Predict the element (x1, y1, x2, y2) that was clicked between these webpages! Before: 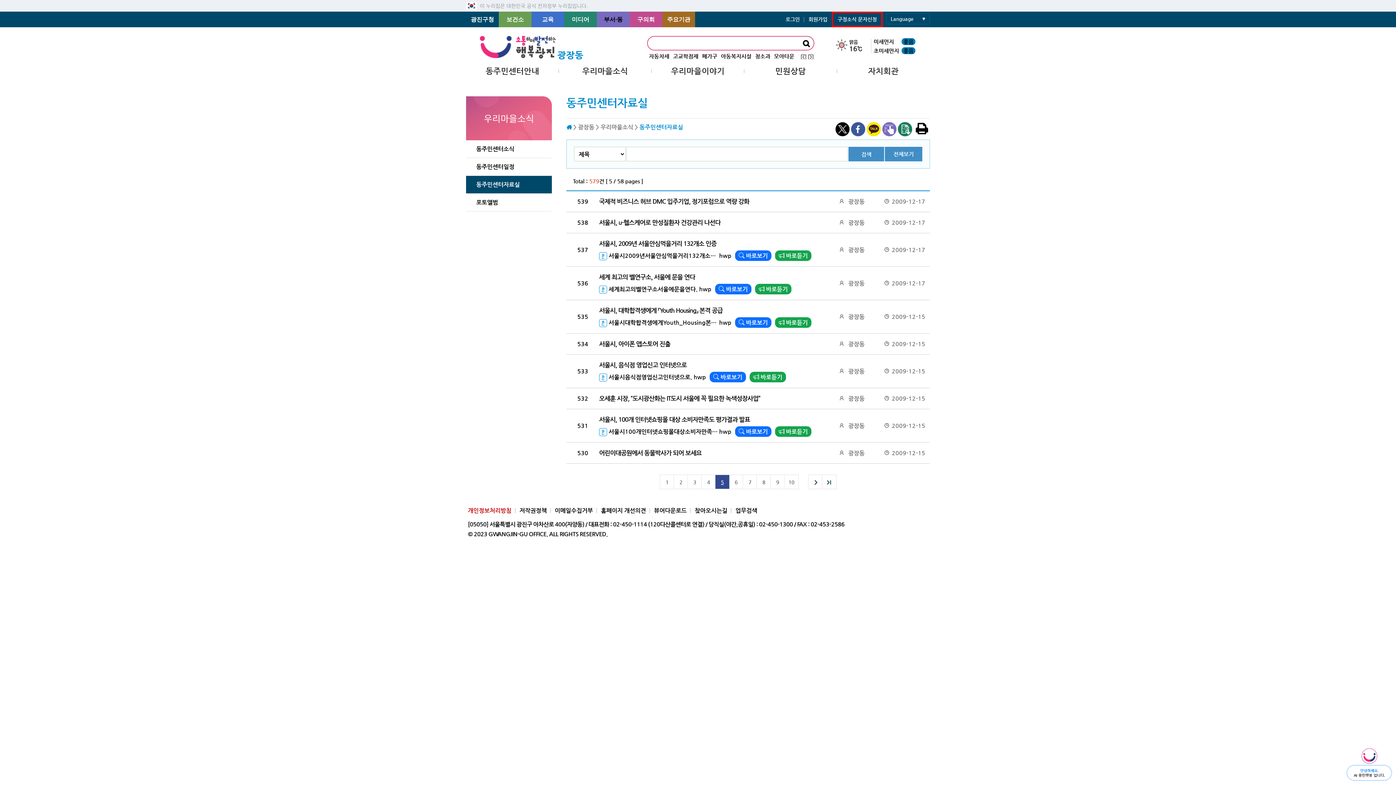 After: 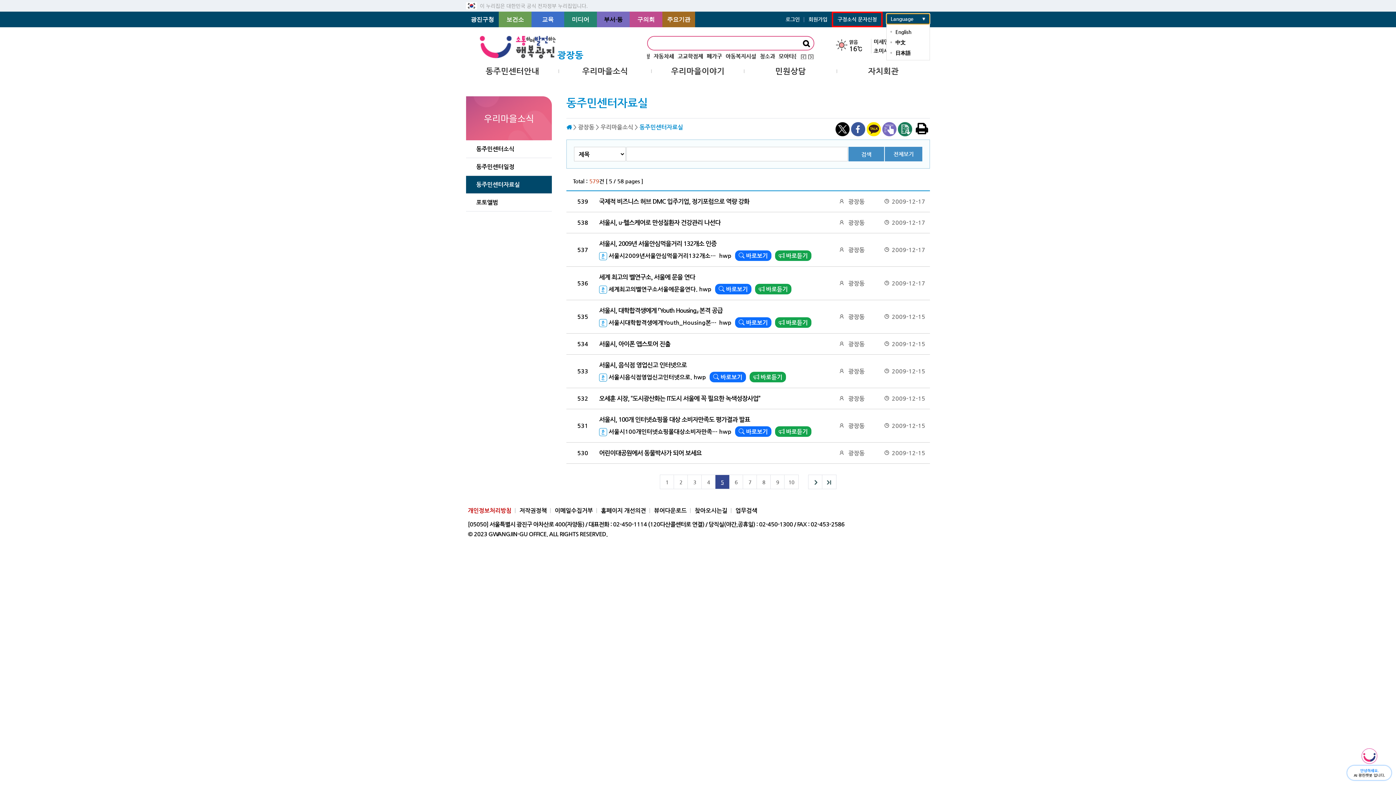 Action: bbox: (886, 13, 930, 24) label: Language